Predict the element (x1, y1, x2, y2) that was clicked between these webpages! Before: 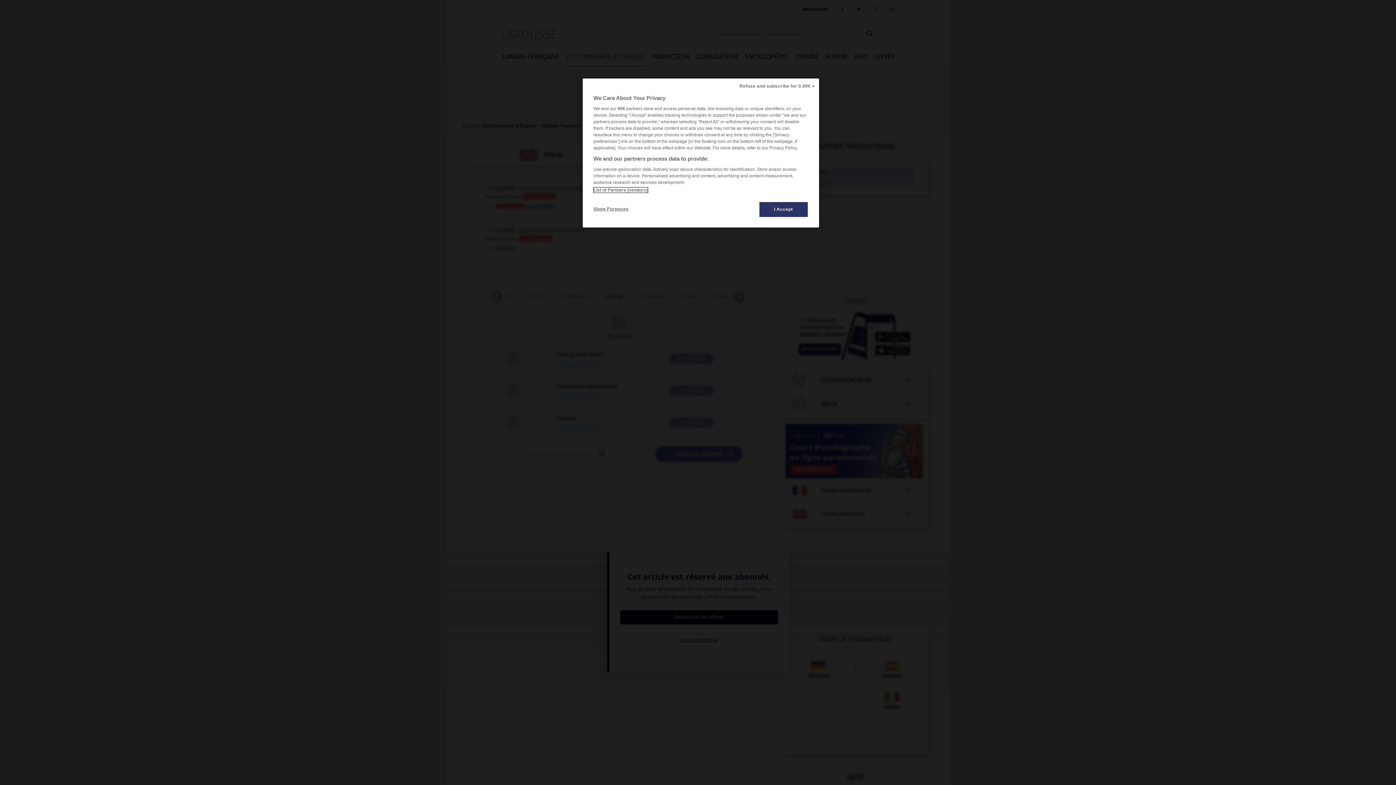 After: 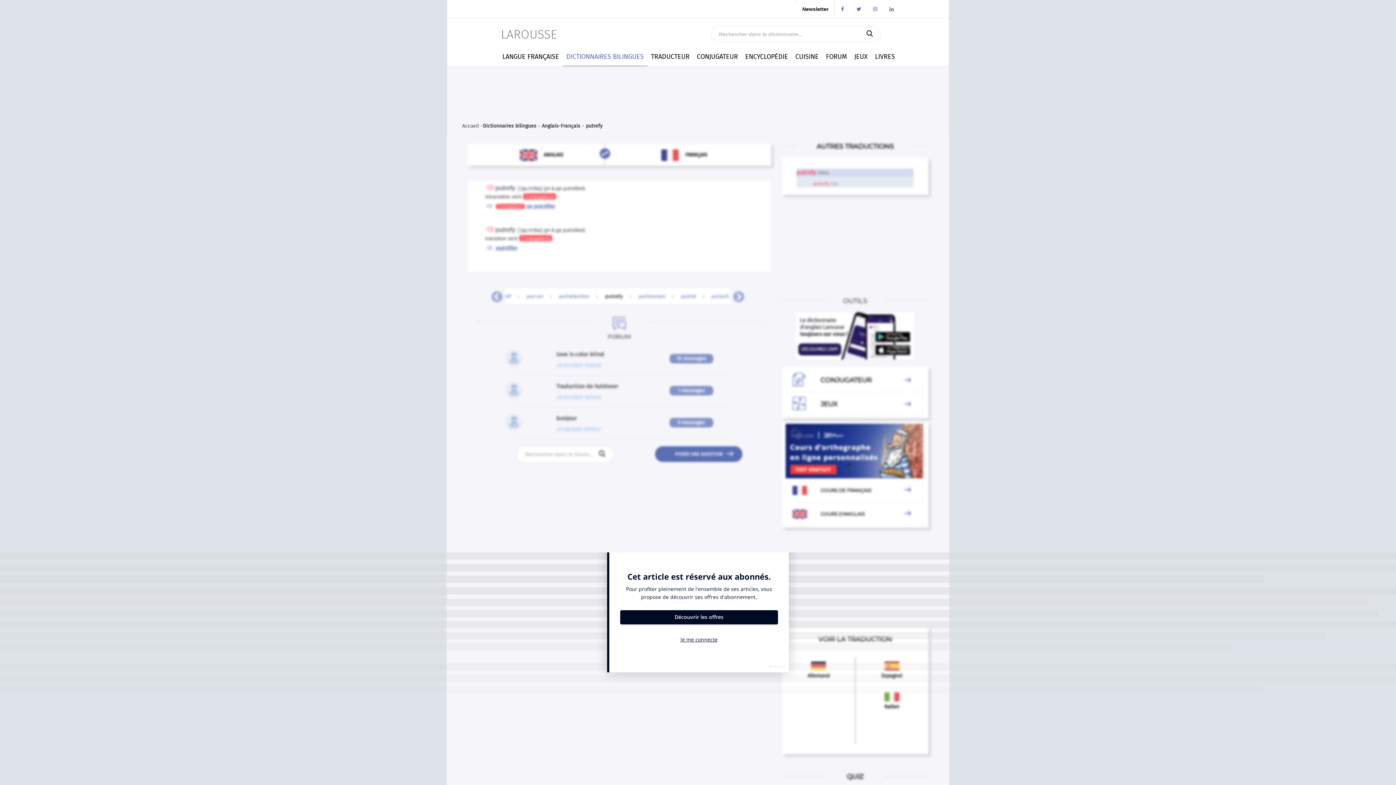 Action: bbox: (735, 78, 819, 94) label: Refuse and subscribe for 0.99€ >